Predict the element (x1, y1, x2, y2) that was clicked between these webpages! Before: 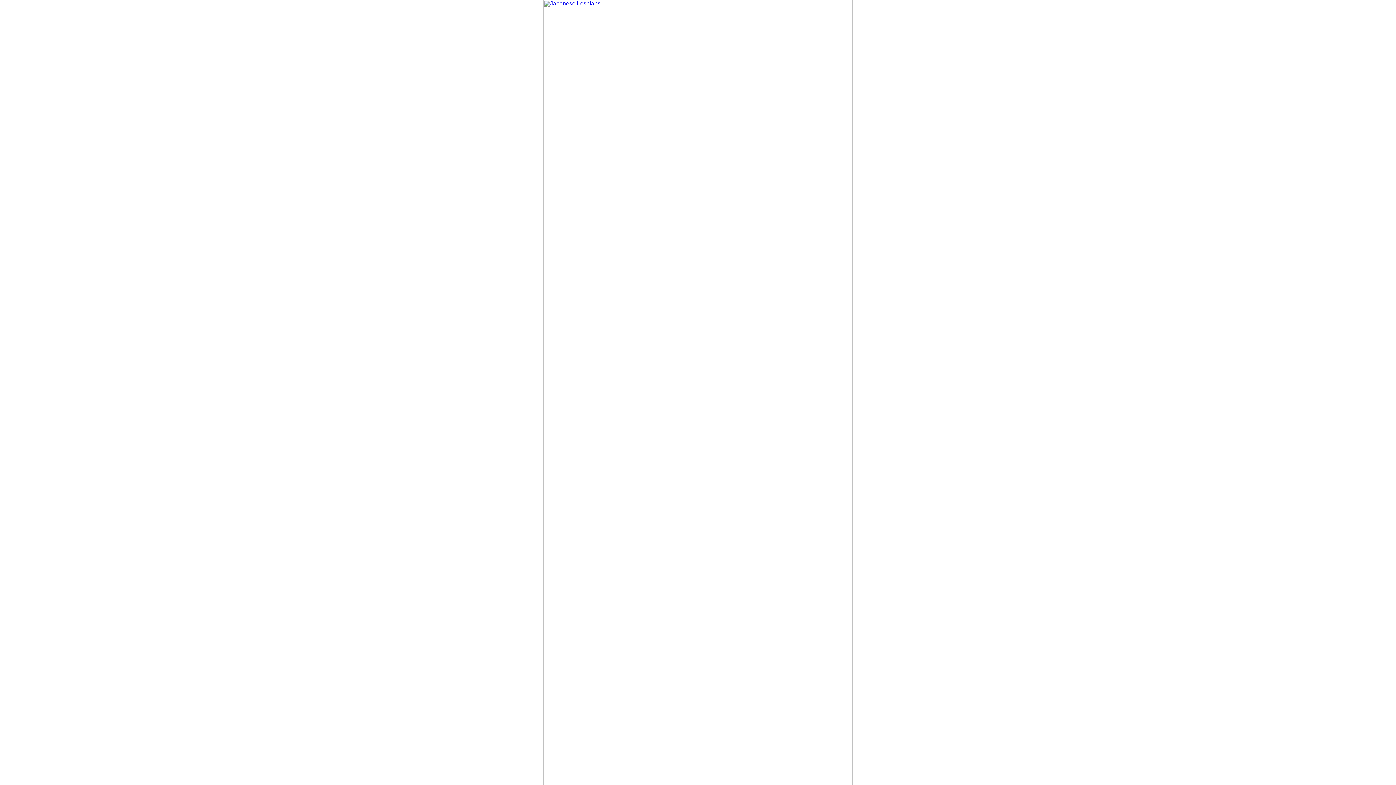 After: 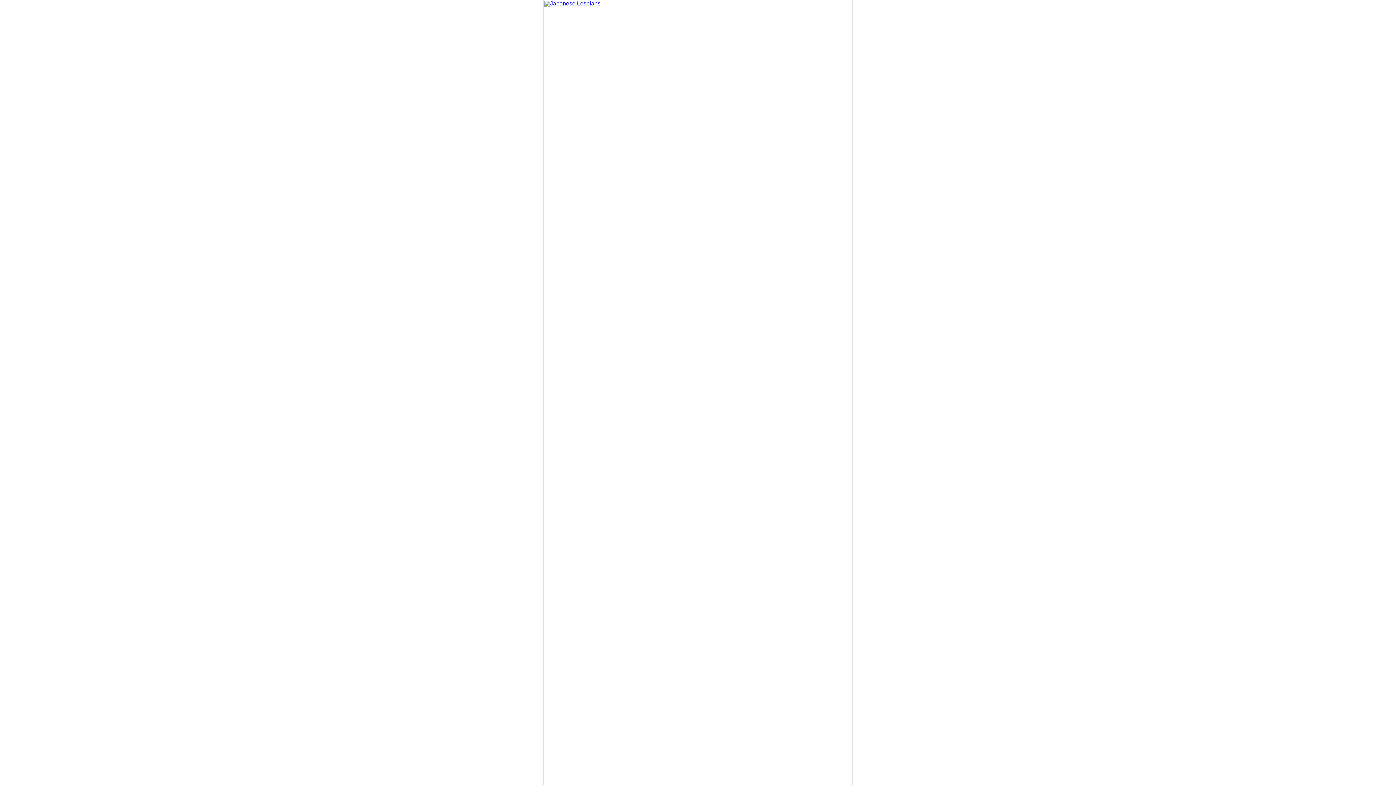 Action: bbox: (543, 780, 852, 786)